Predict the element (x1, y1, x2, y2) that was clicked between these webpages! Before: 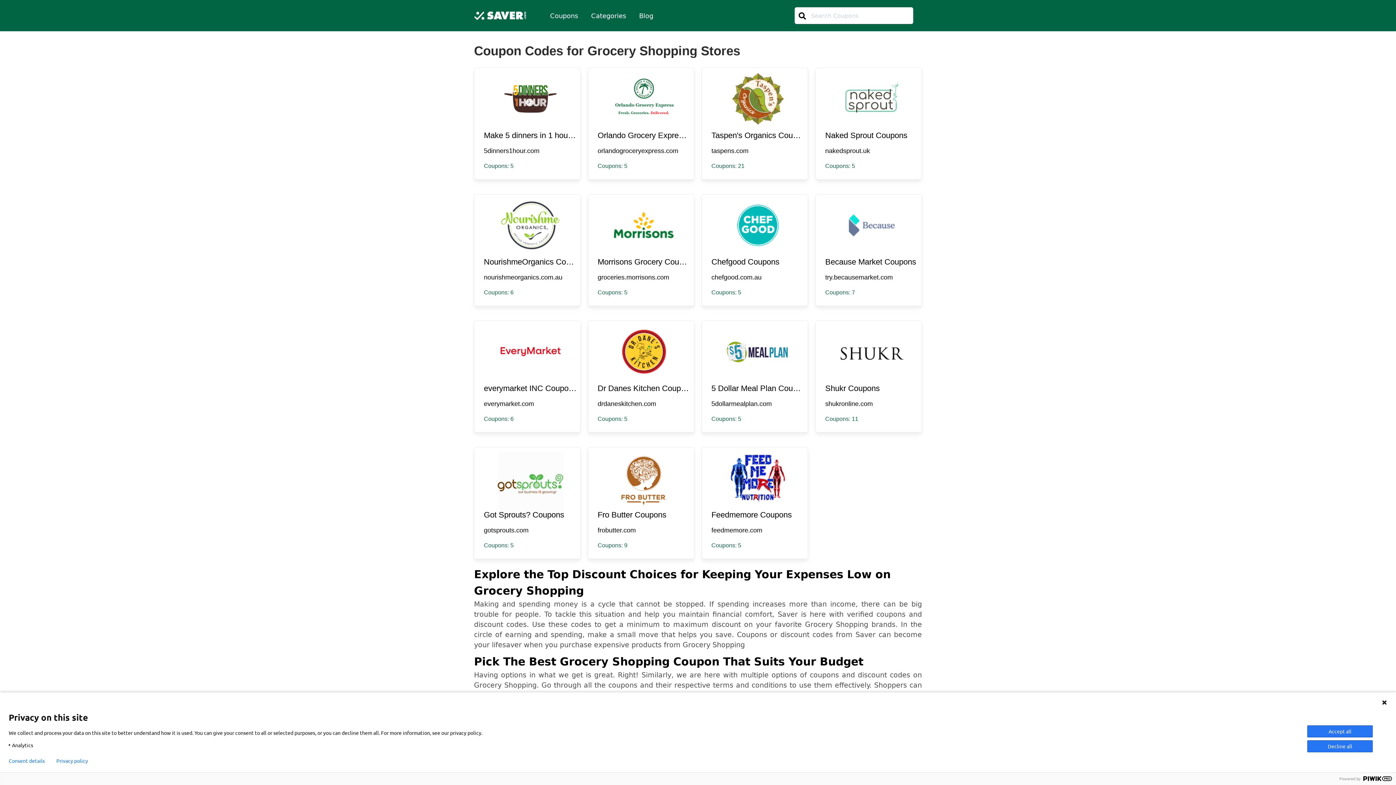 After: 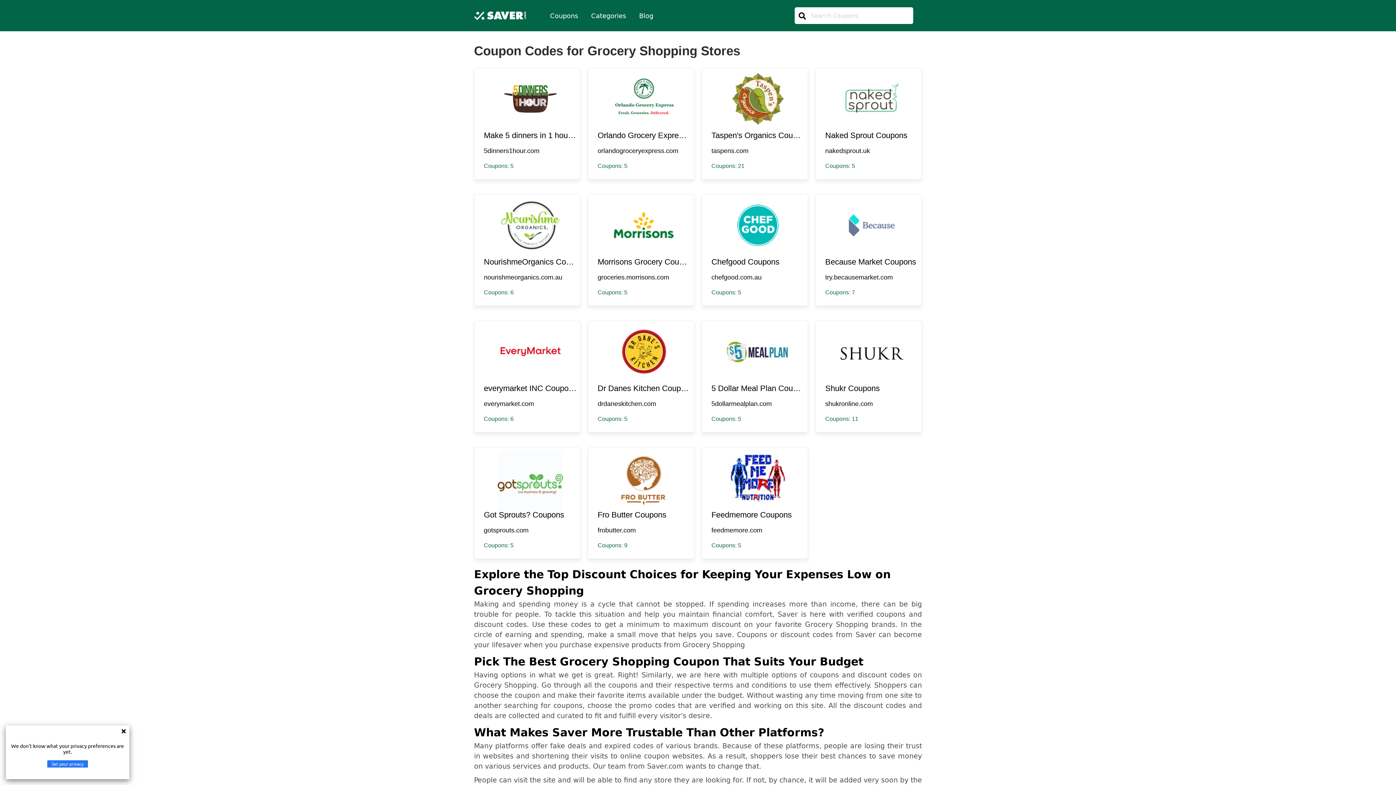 Action: label: Privacy policy bbox: (56, 758, 88, 764)